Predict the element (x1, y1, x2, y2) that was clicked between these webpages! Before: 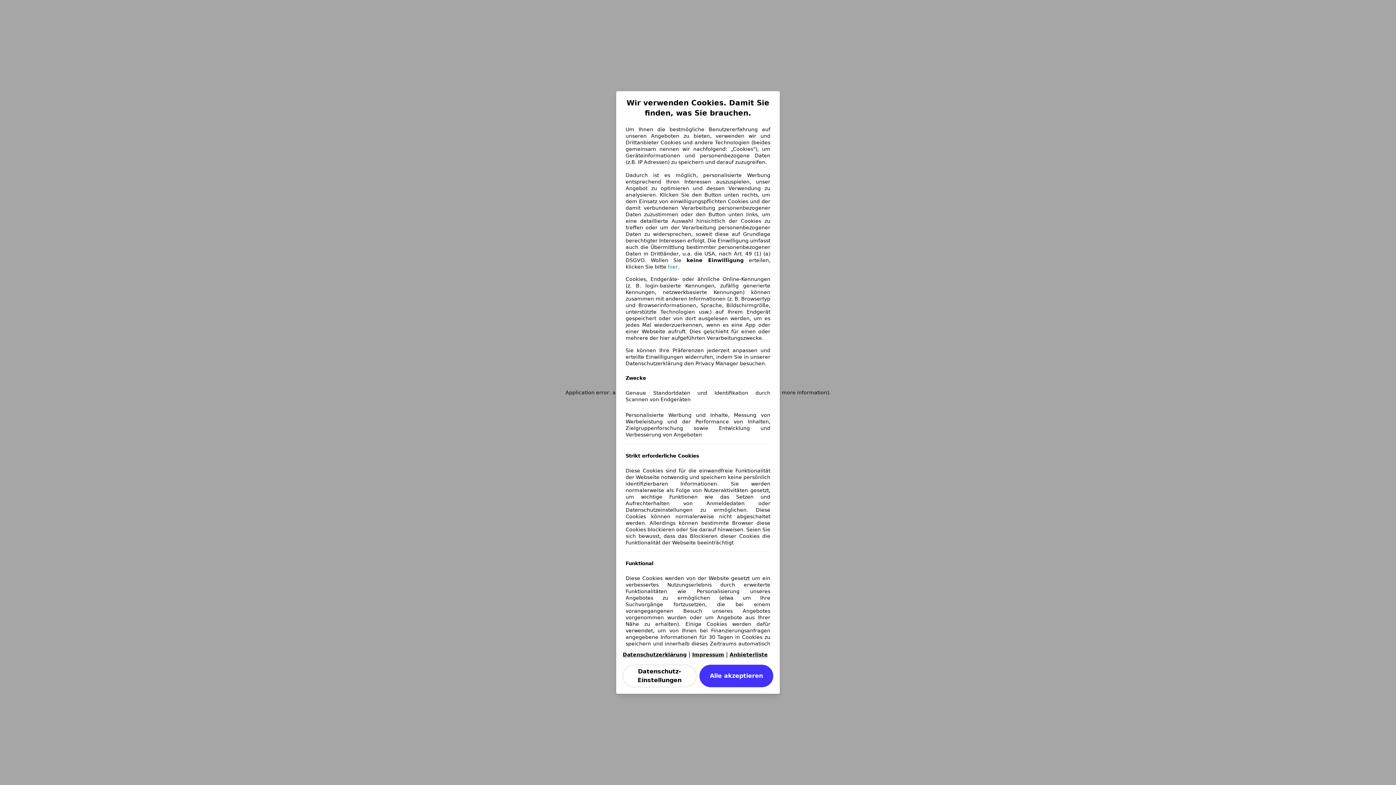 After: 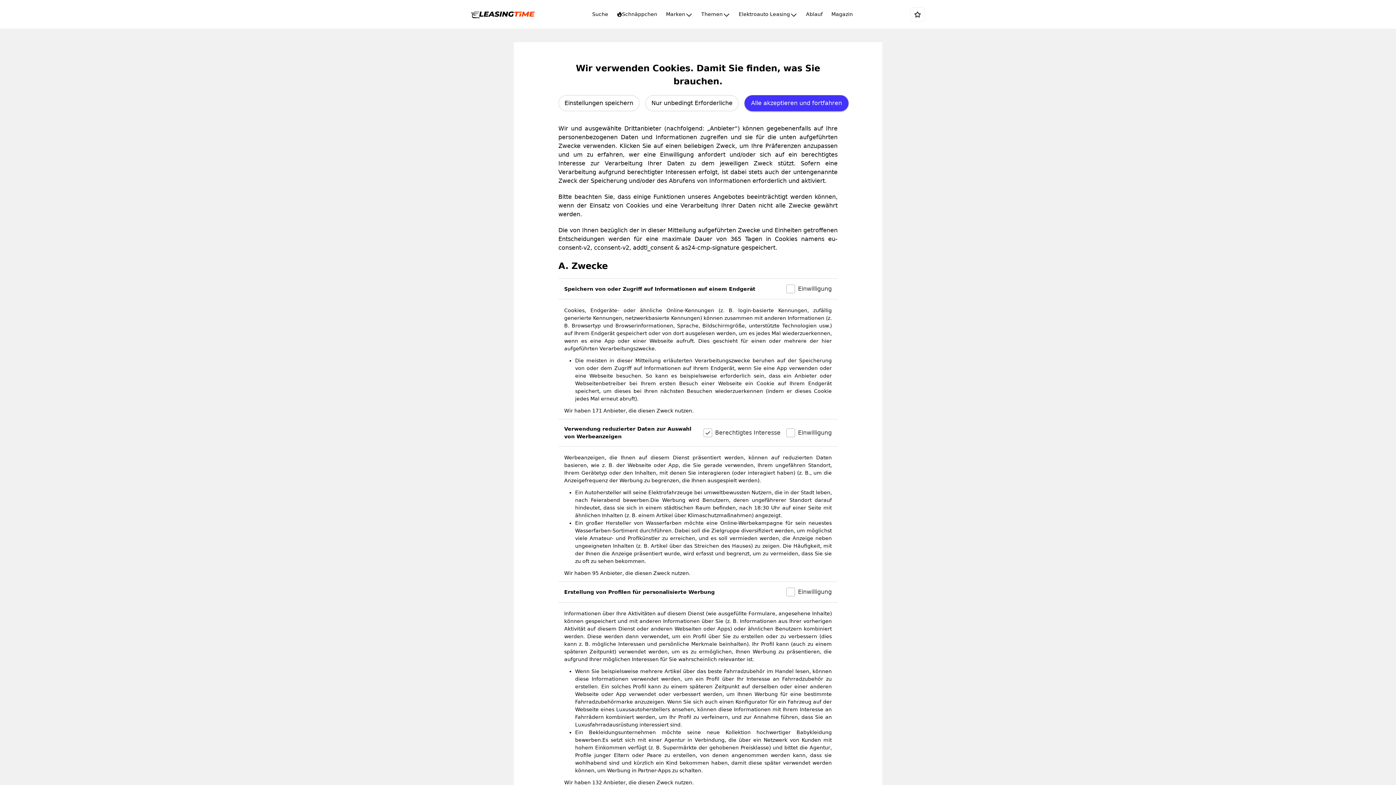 Action: bbox: (622, 665, 696, 687) label: Datenschutz-Einstellungen